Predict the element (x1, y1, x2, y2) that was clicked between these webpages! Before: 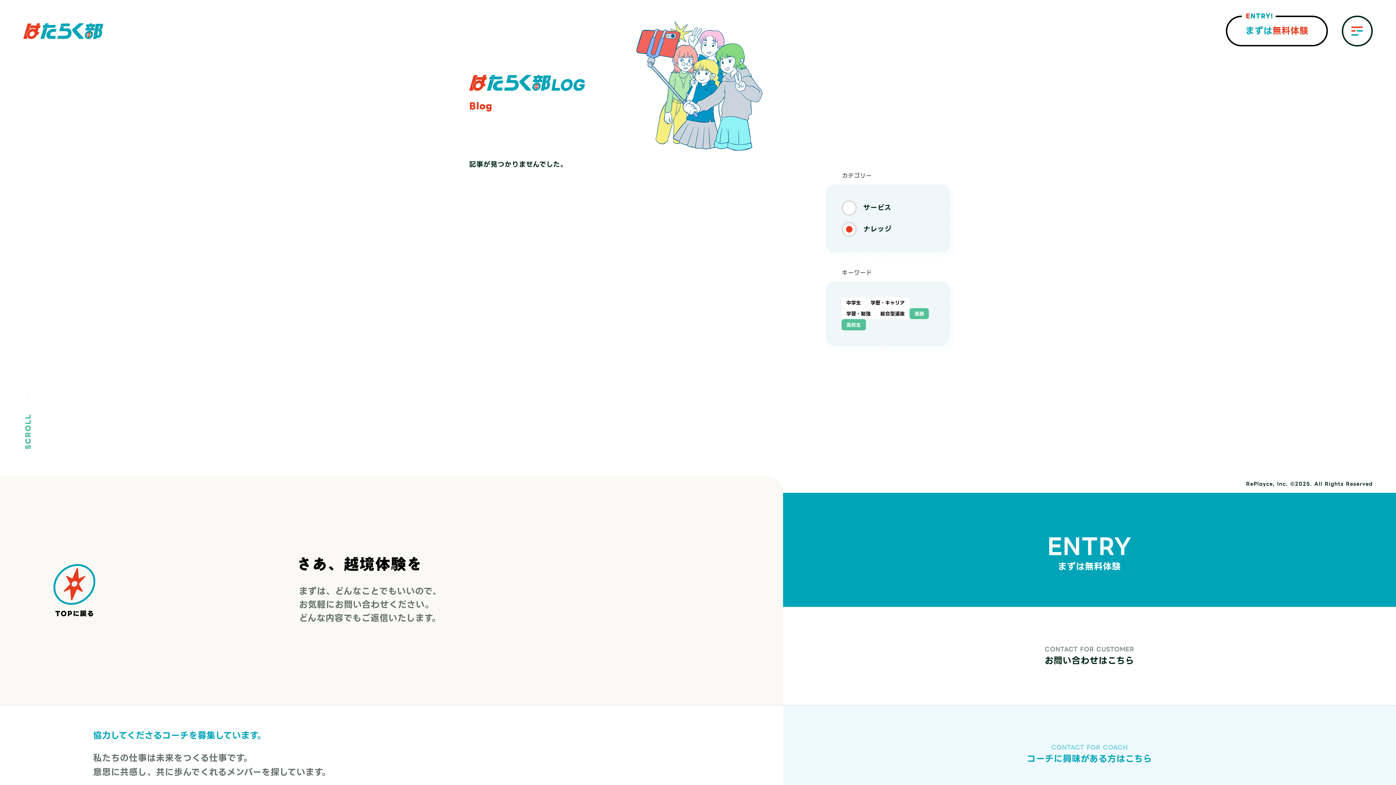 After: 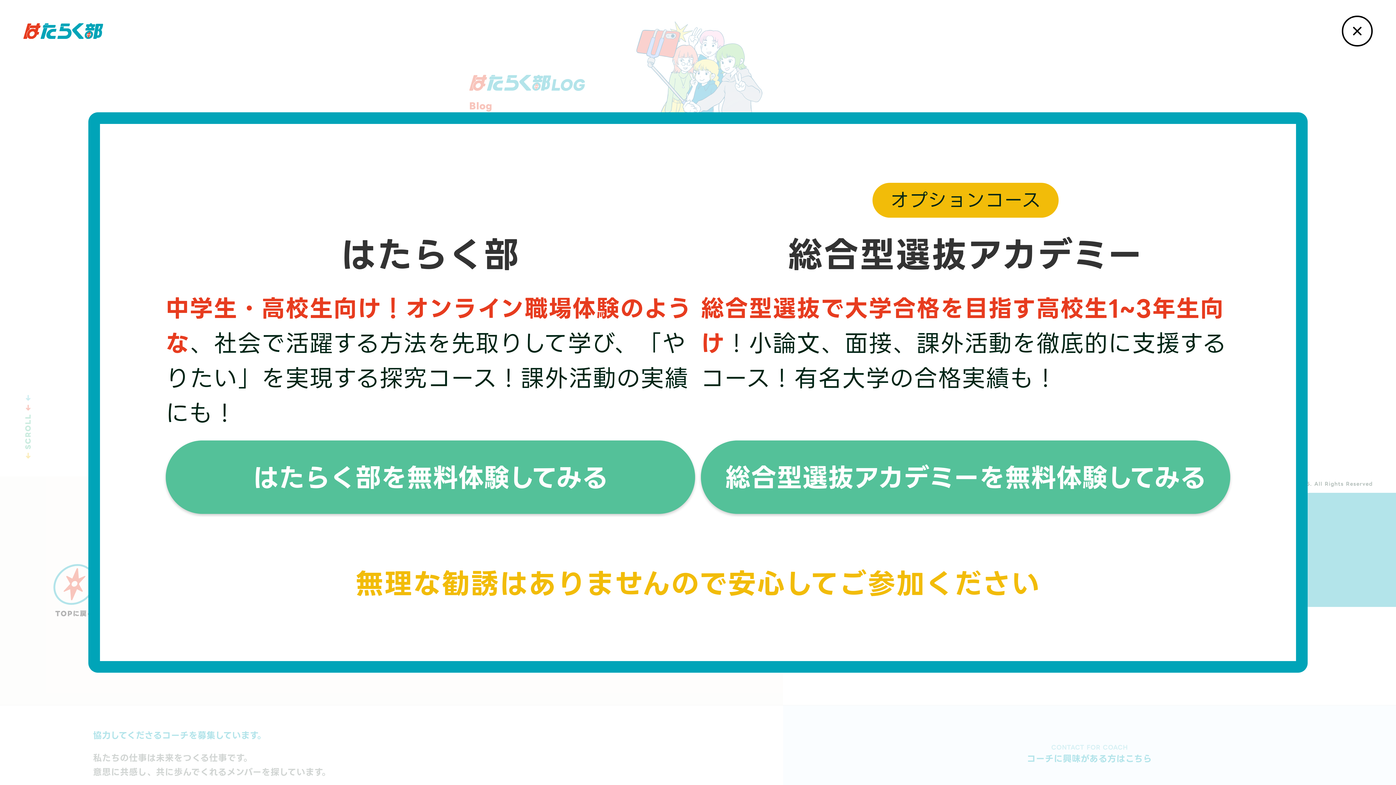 Action: bbox: (783, 493, 1396, 607) label: ENTRY

まずは無料体験